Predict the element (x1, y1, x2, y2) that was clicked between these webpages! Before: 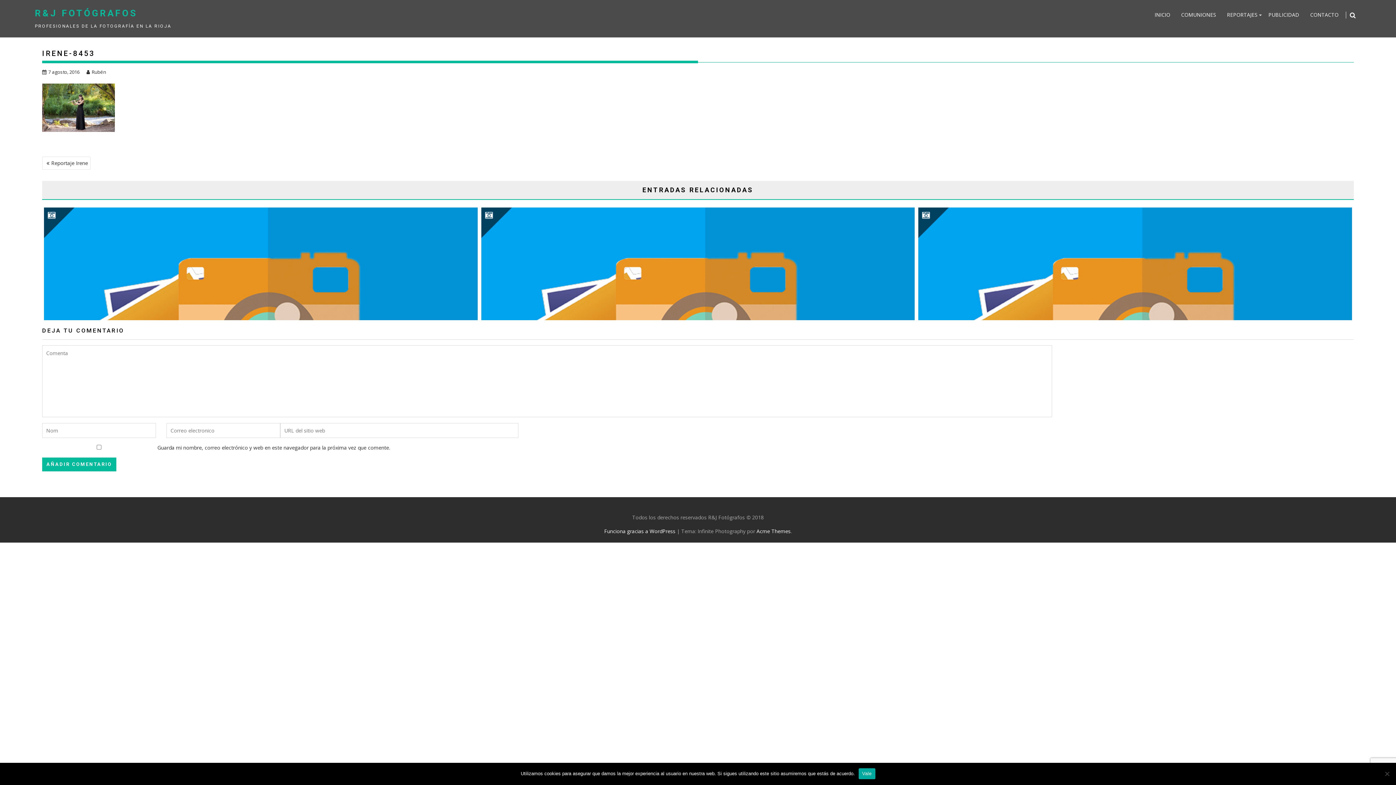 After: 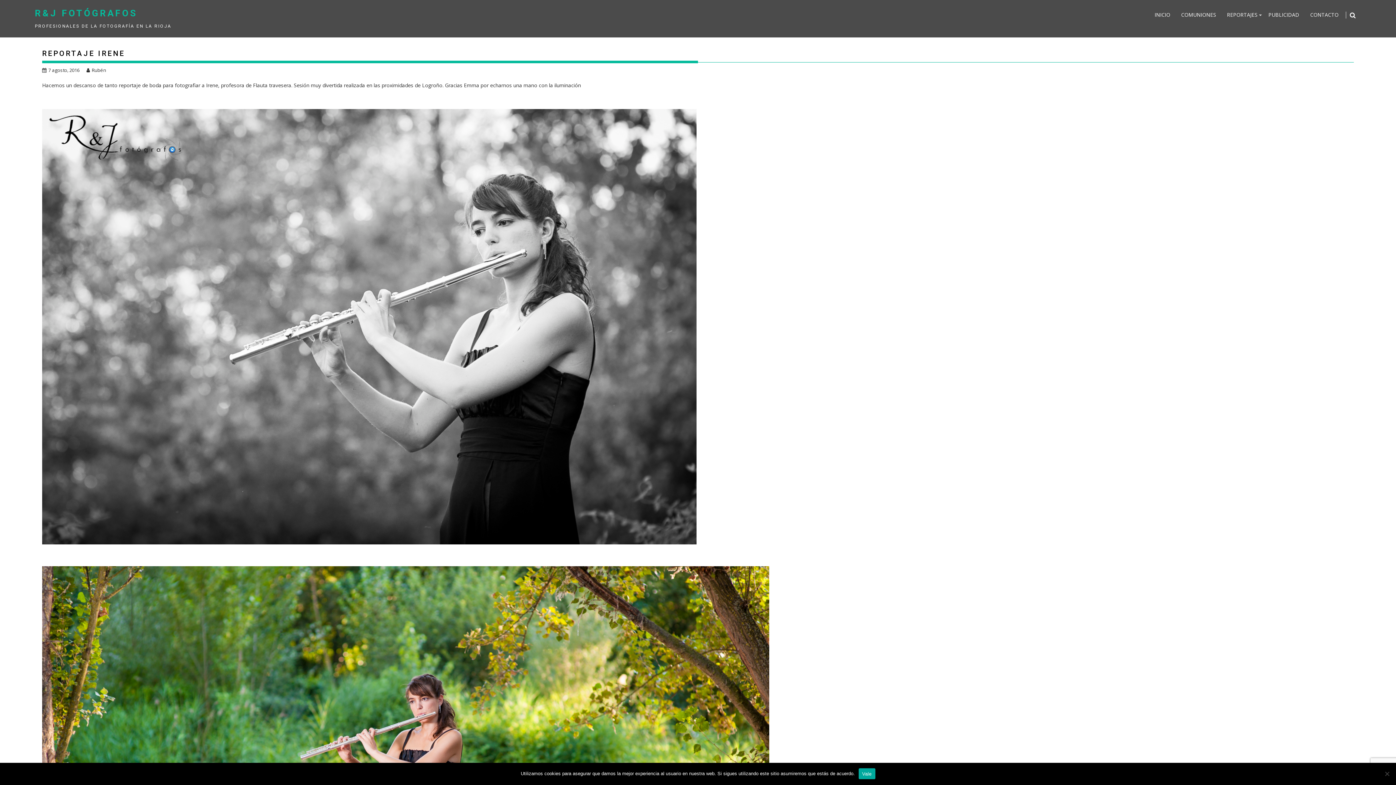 Action: bbox: (42, 156, 90, 169) label: Reportaje Irene